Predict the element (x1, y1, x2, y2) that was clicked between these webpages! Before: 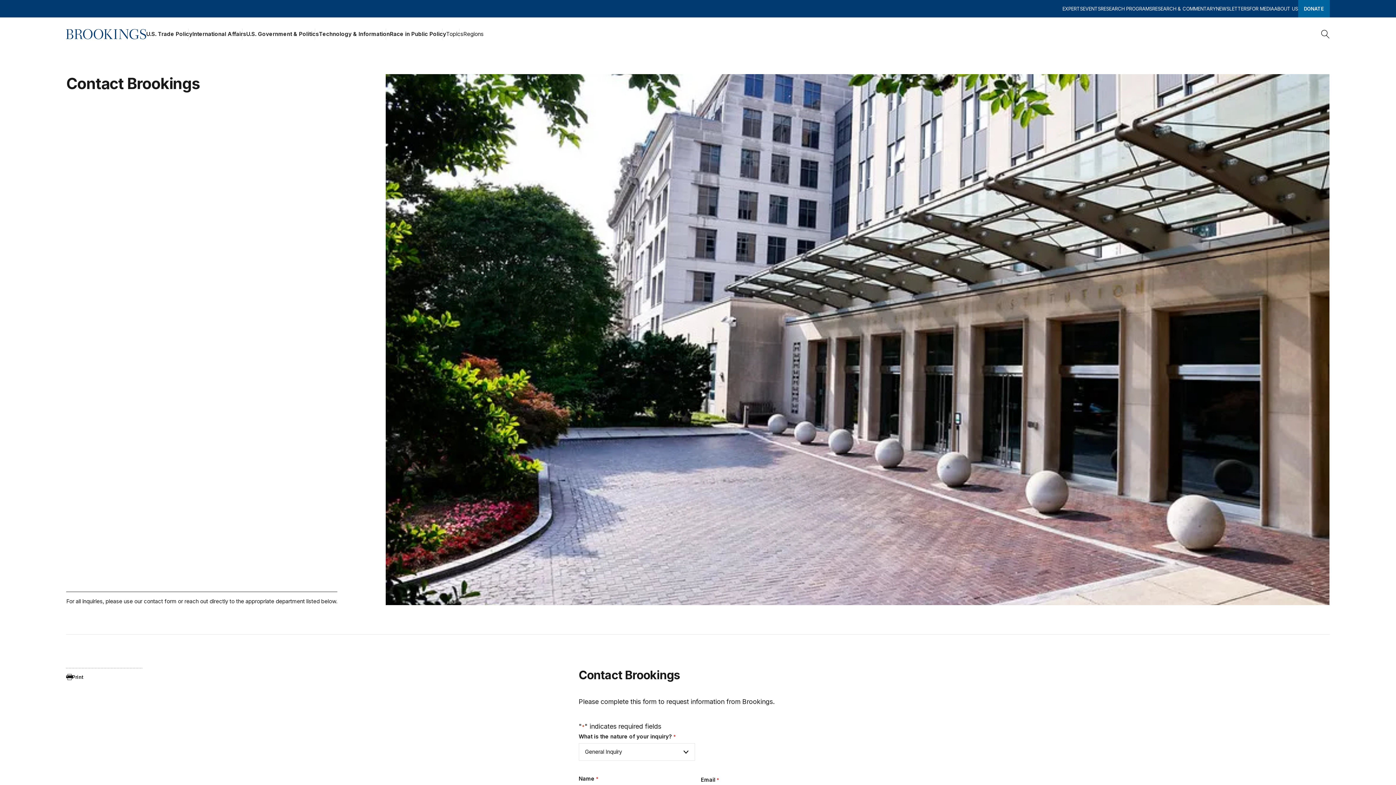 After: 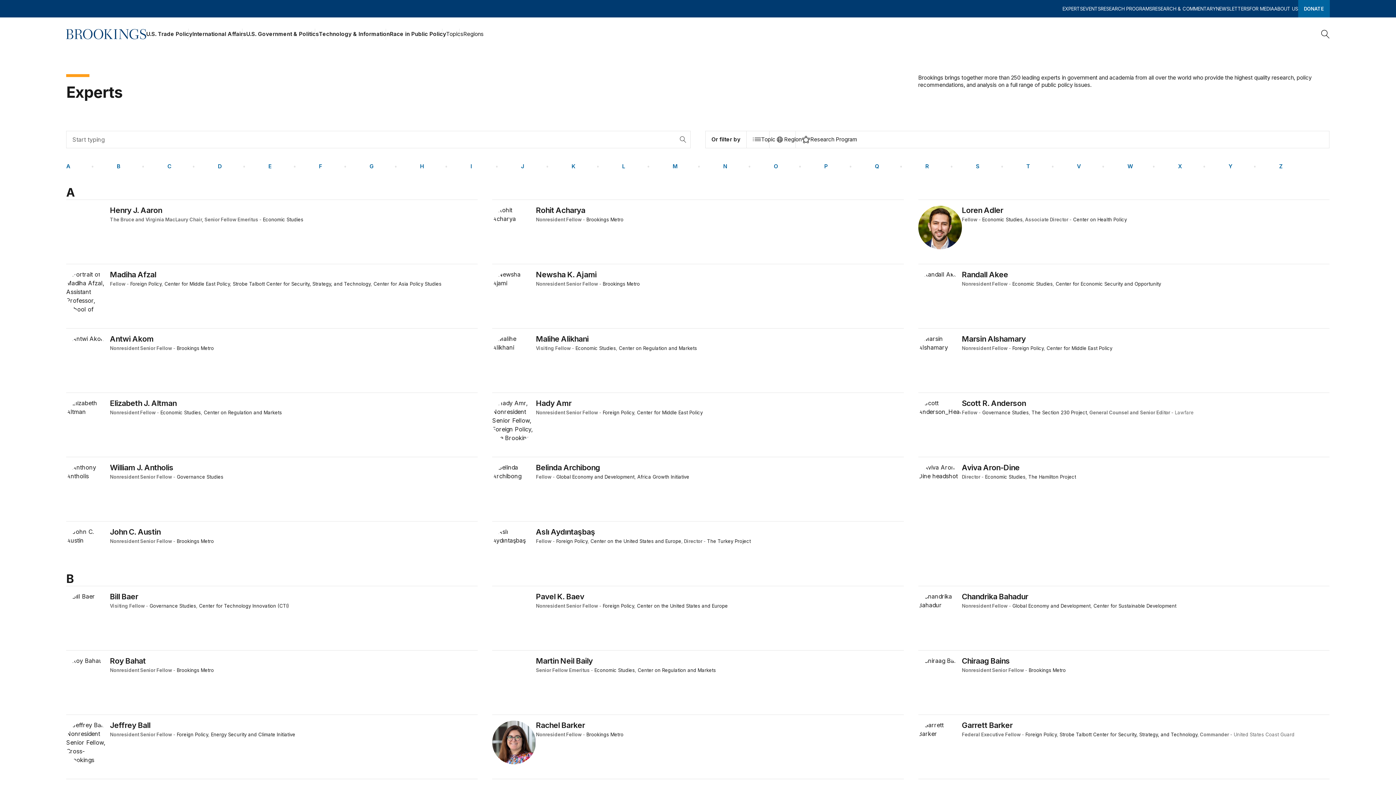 Action: label: EXPERTS bbox: (1062, 0, 1083, 17)